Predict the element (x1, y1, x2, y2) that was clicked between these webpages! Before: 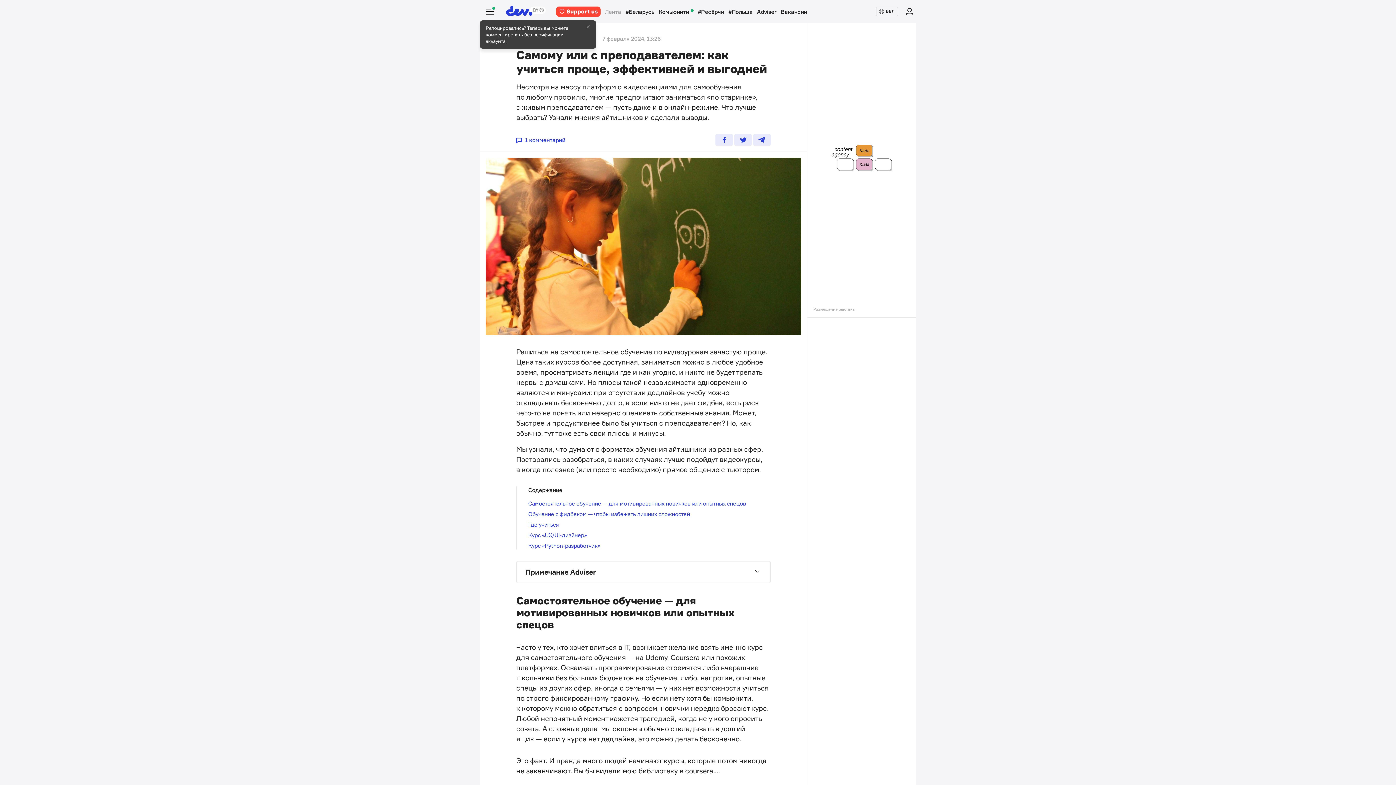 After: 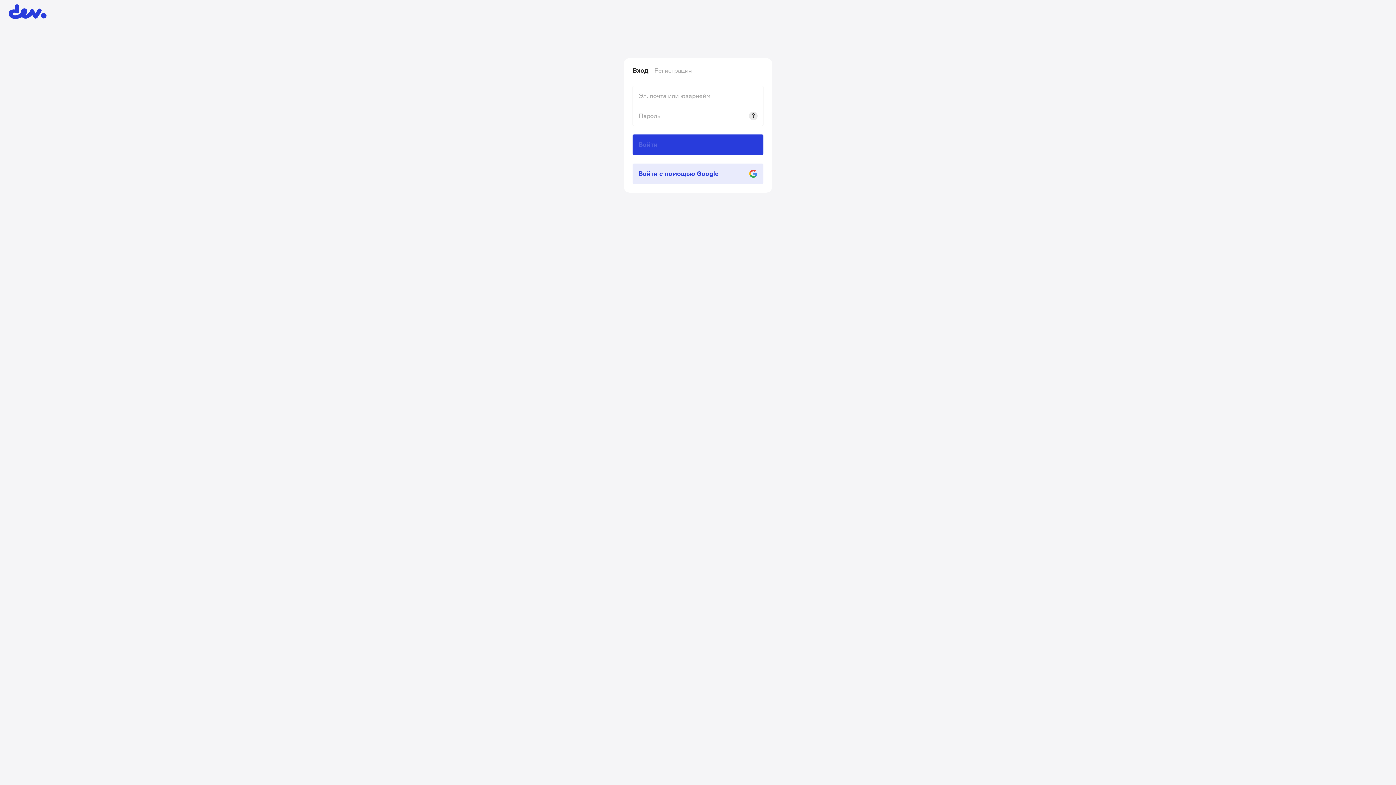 Action: bbox: (903, 7, 916, 16)